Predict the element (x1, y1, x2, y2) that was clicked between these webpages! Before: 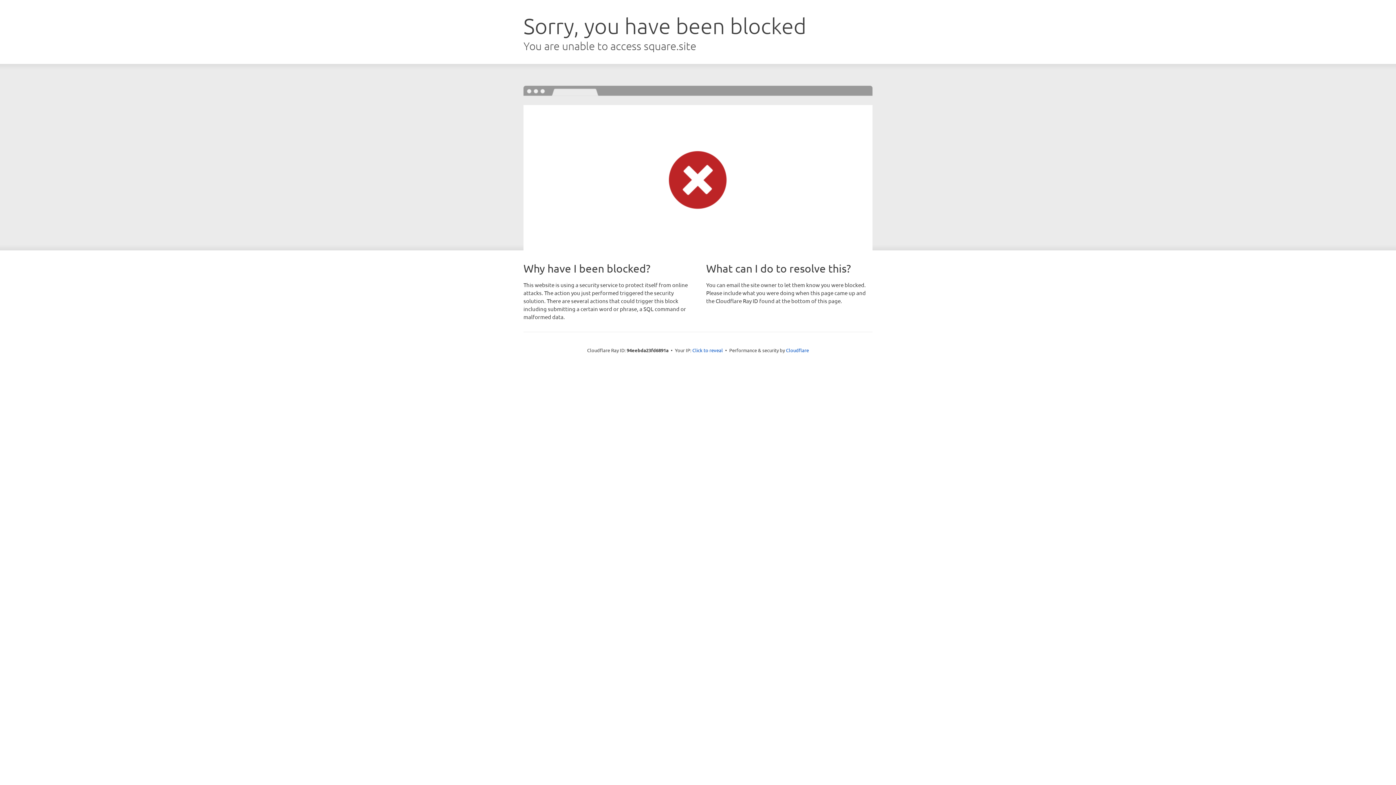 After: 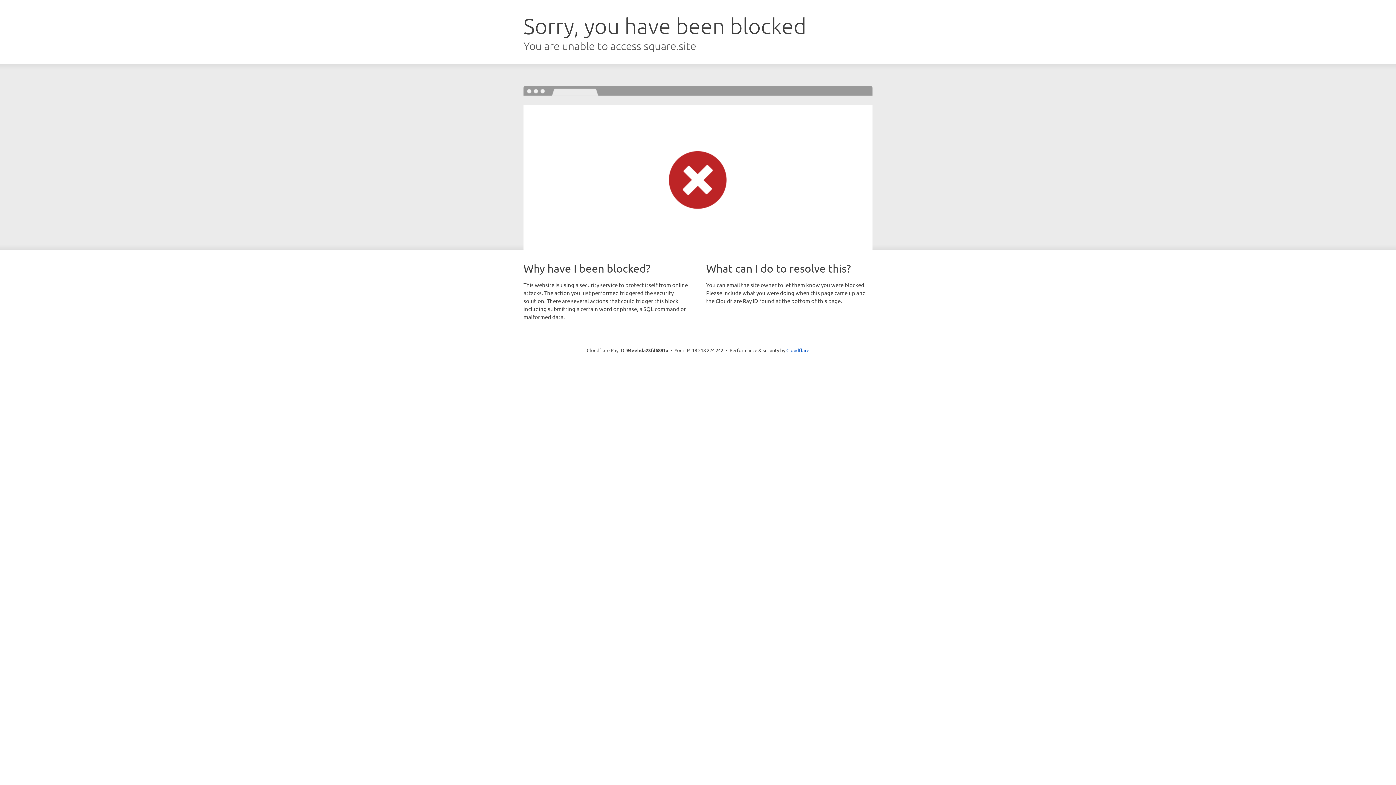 Action: bbox: (692, 346, 723, 353) label: Click to reveal